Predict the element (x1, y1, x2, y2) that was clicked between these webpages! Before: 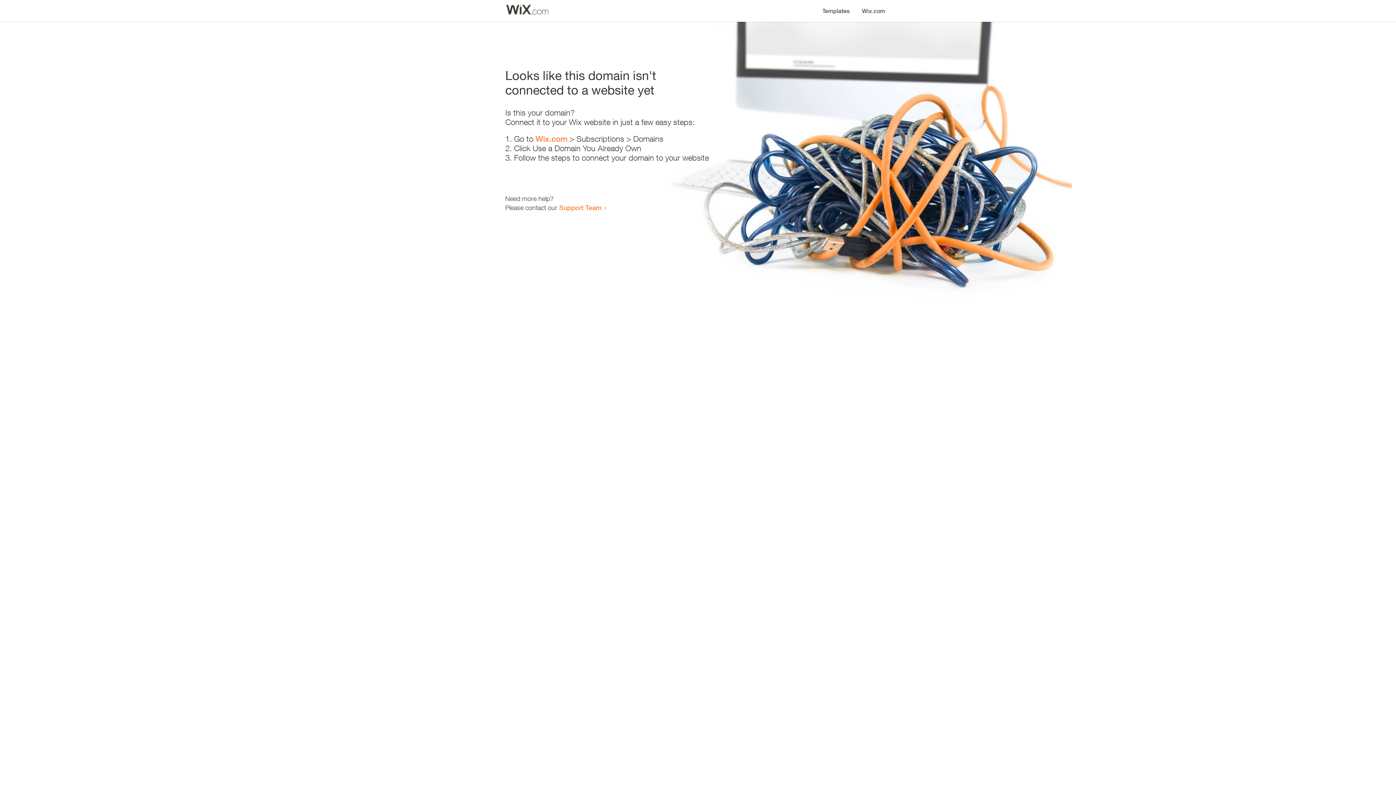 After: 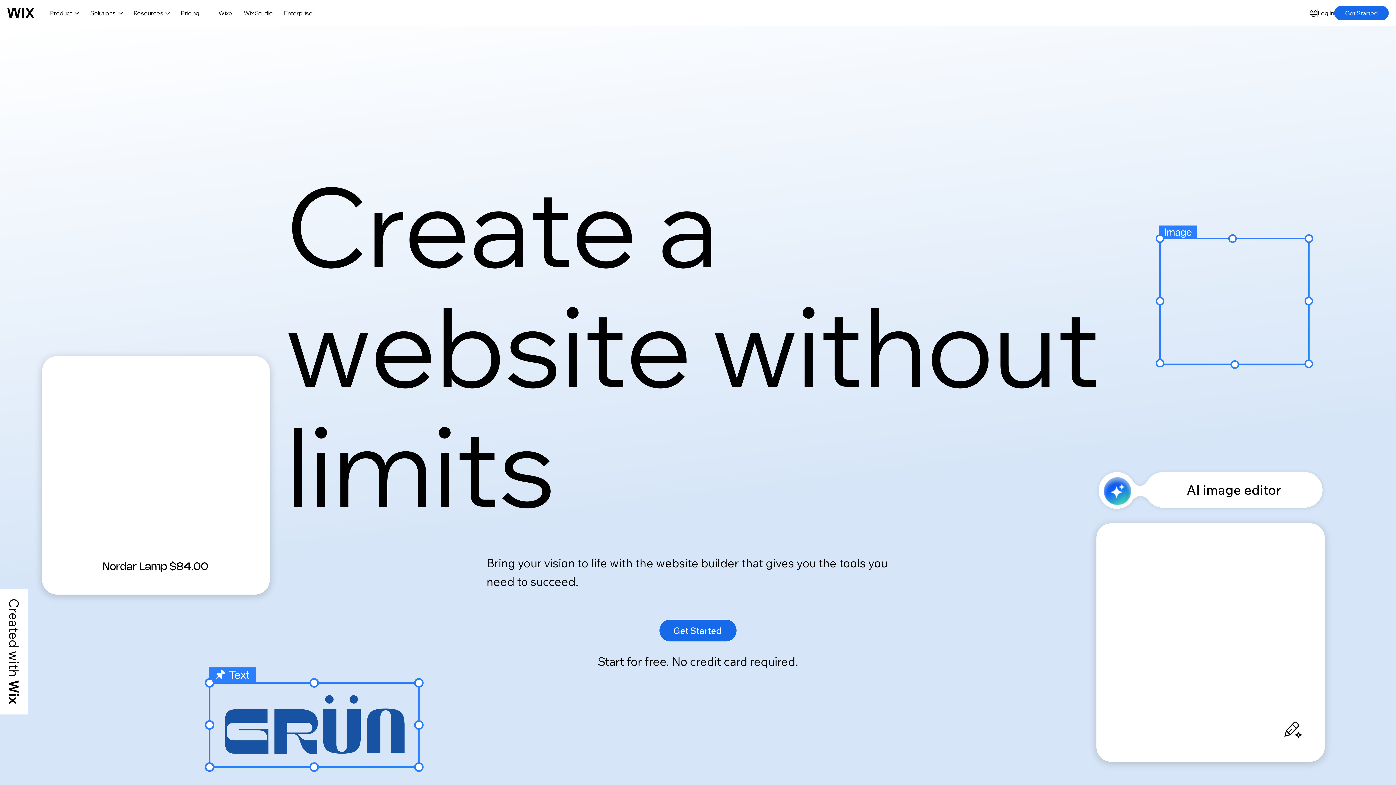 Action: bbox: (535, 134, 567, 143) label: Wix.com